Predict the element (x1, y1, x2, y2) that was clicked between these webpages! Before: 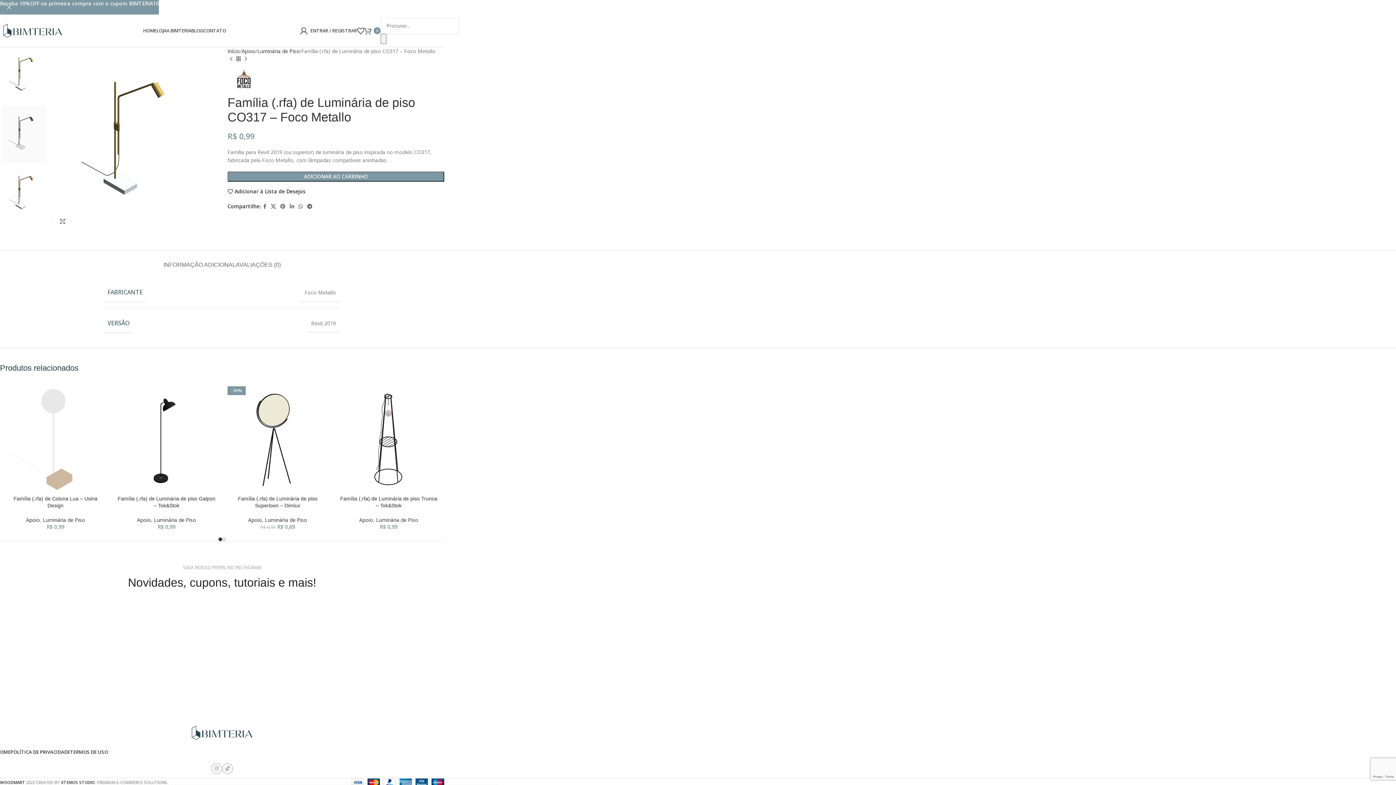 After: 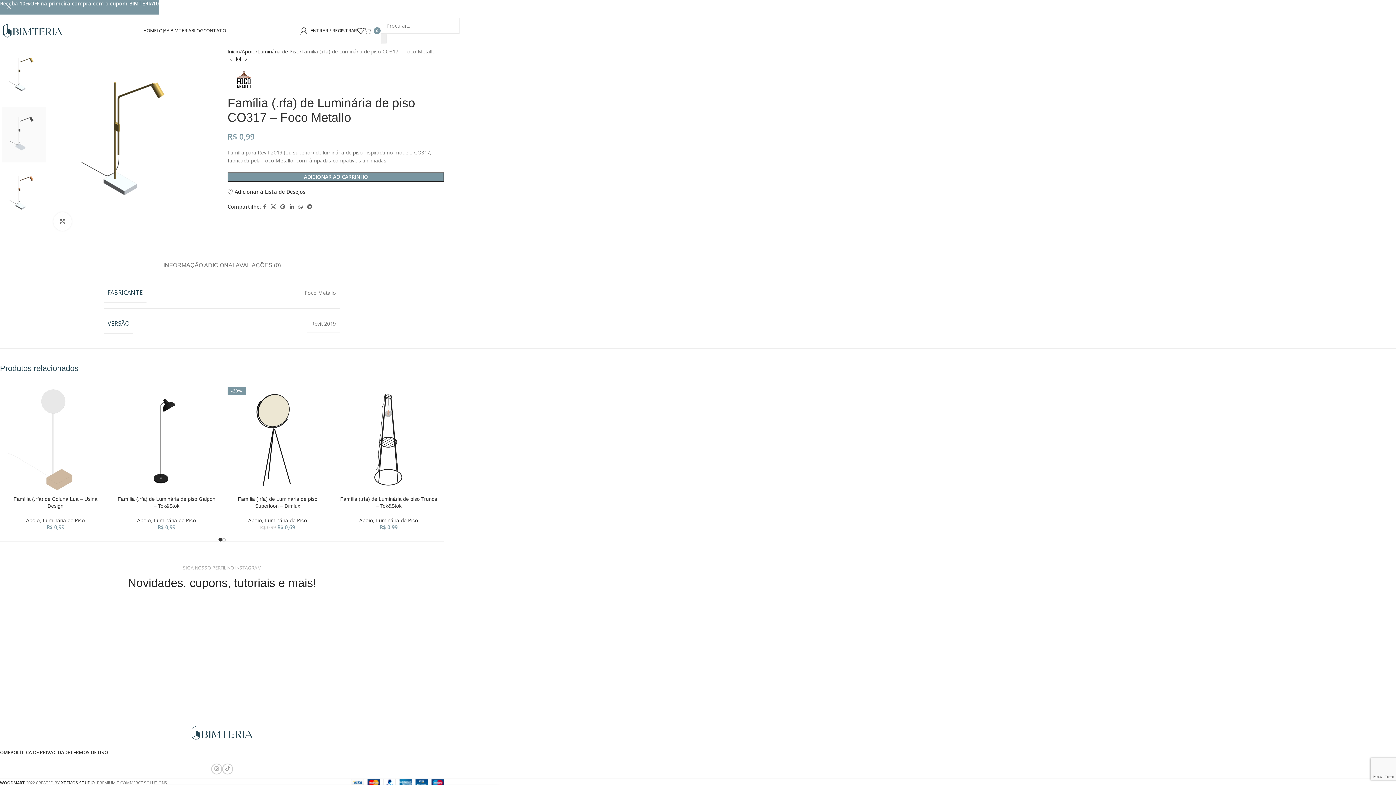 Action: bbox: (364, 23, 380, 38) label: 0